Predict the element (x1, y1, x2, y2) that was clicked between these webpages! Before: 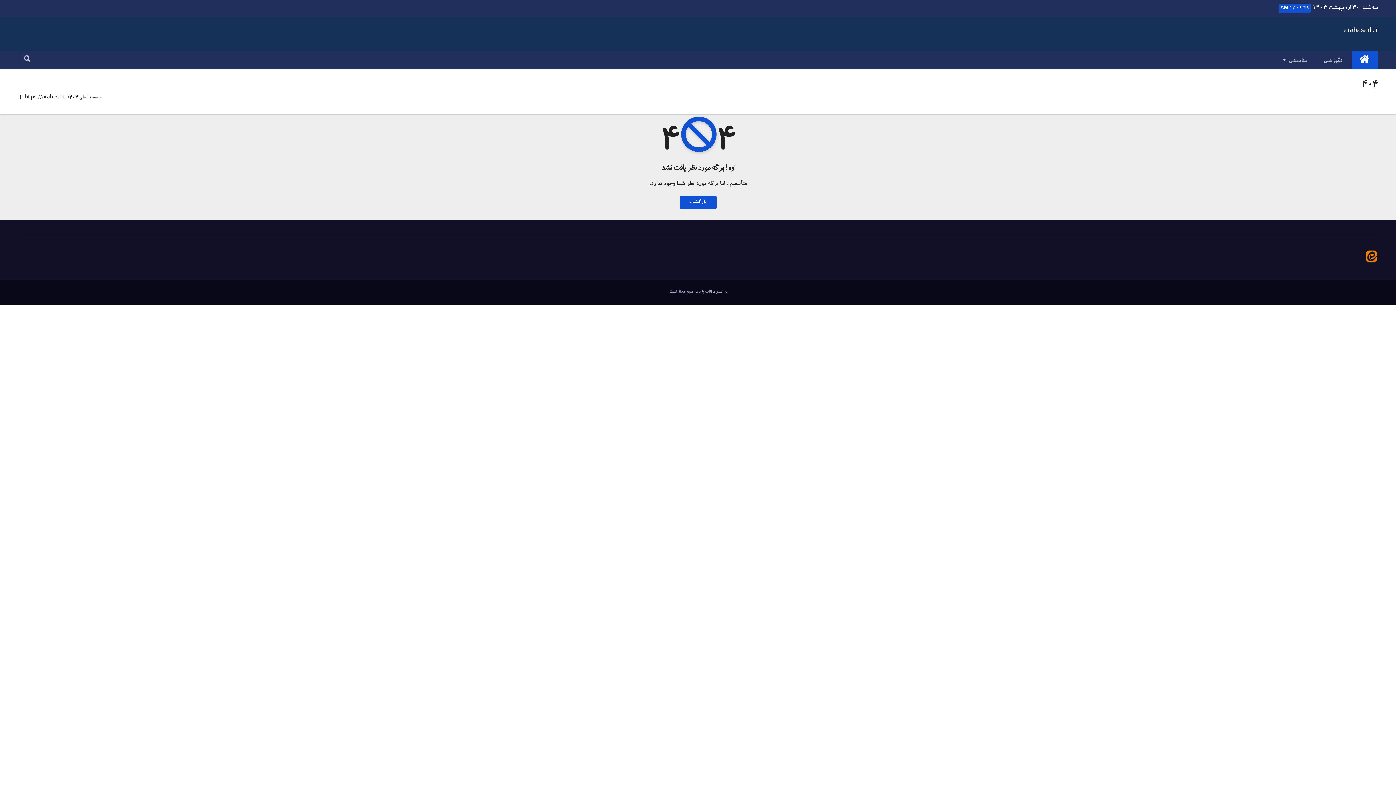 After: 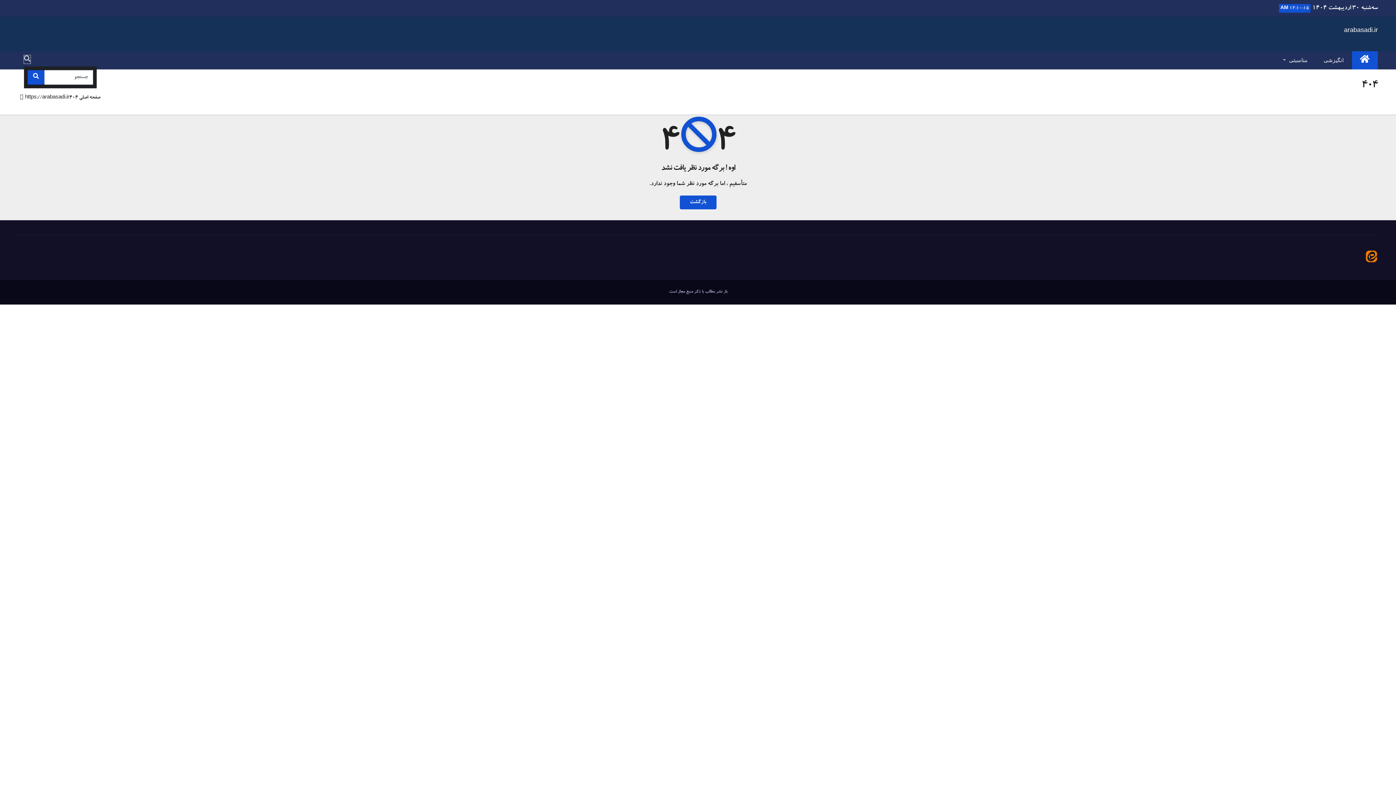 Action: bbox: (24, 57, 30, 63)